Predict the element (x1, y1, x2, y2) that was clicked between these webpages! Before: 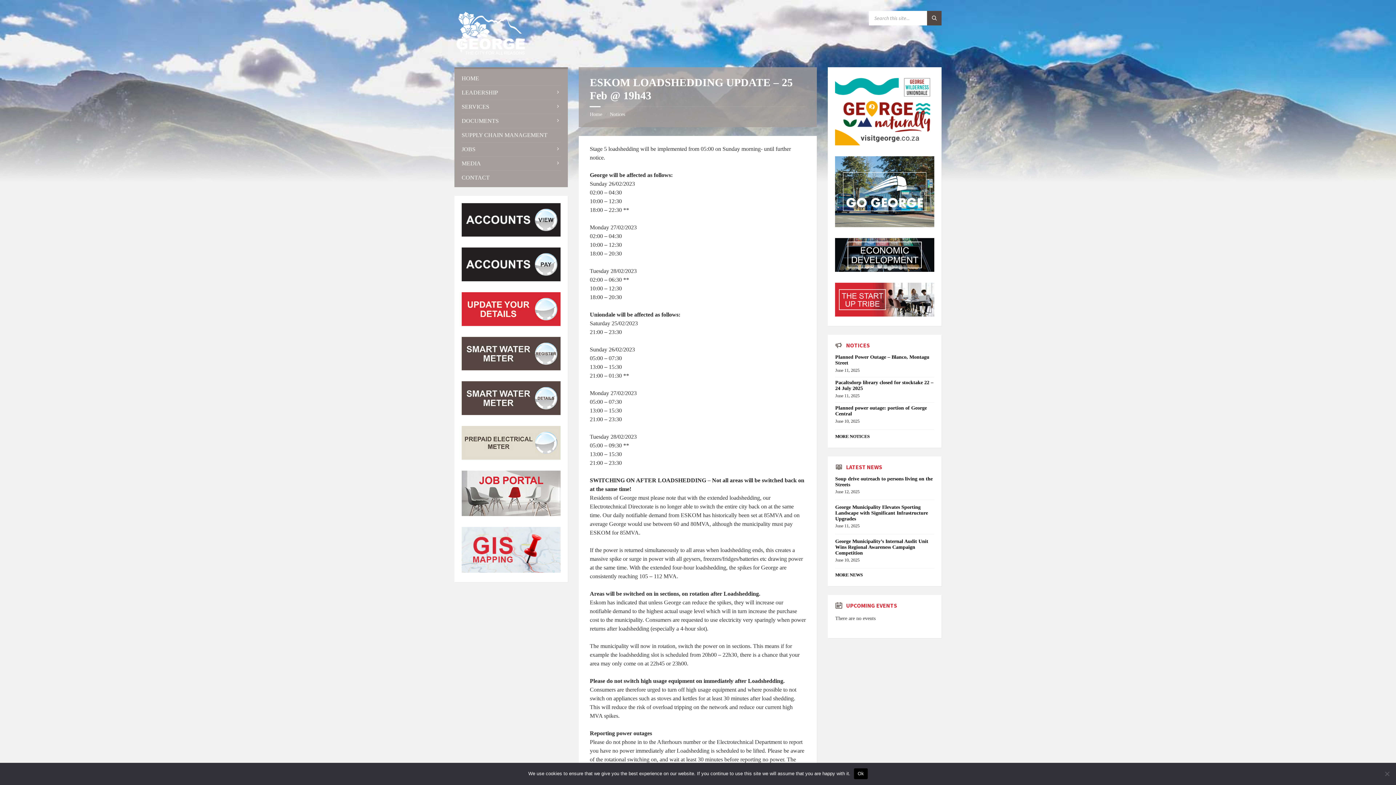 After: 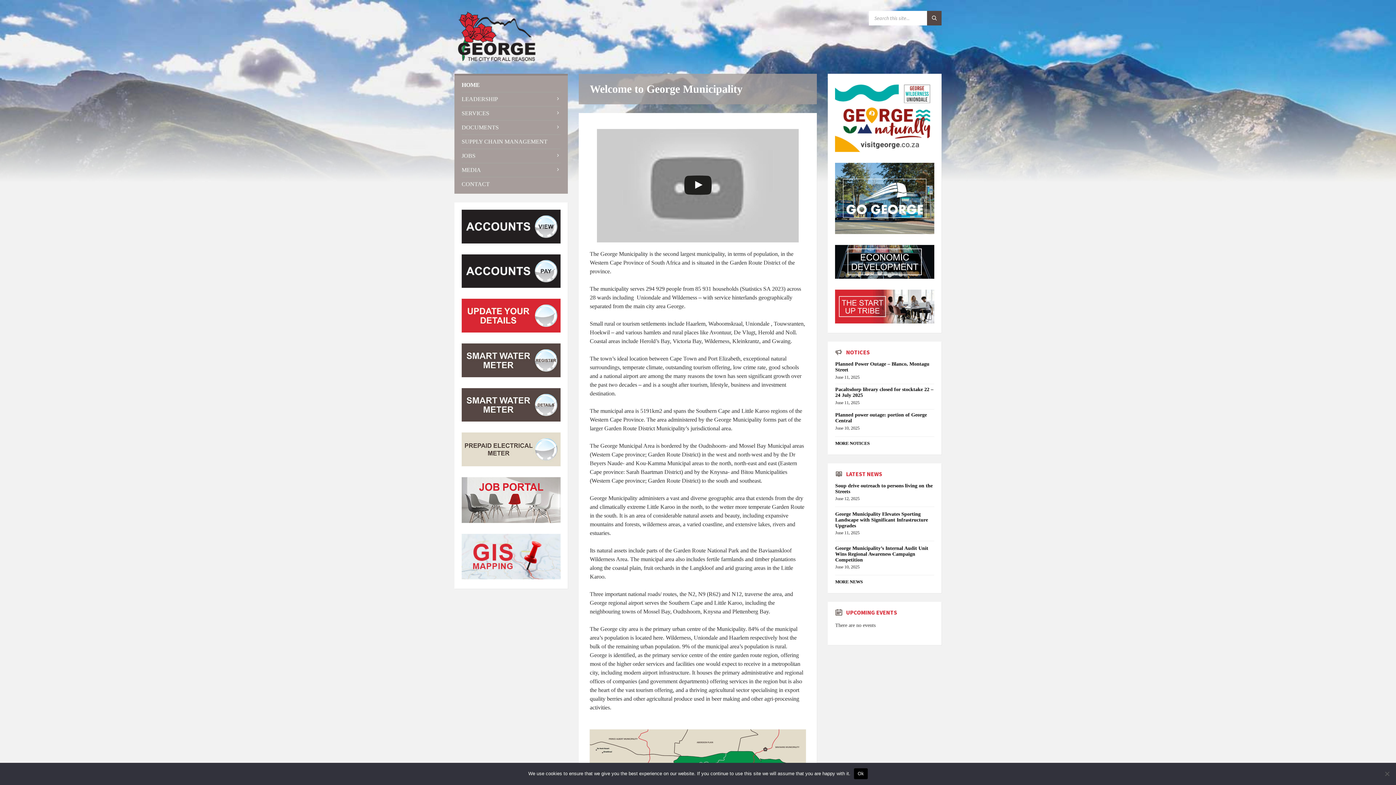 Action: label: Site logo bbox: (454, 49, 527, 56)